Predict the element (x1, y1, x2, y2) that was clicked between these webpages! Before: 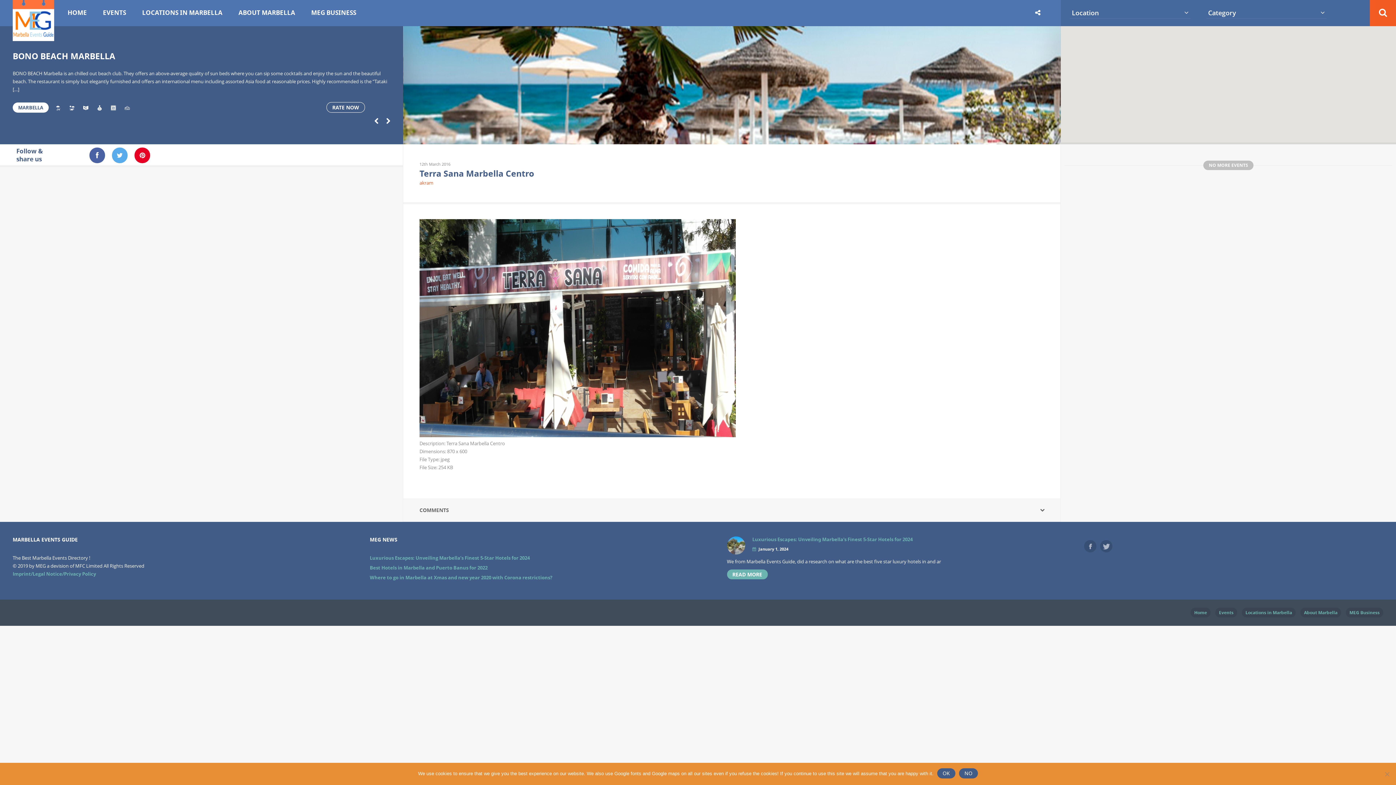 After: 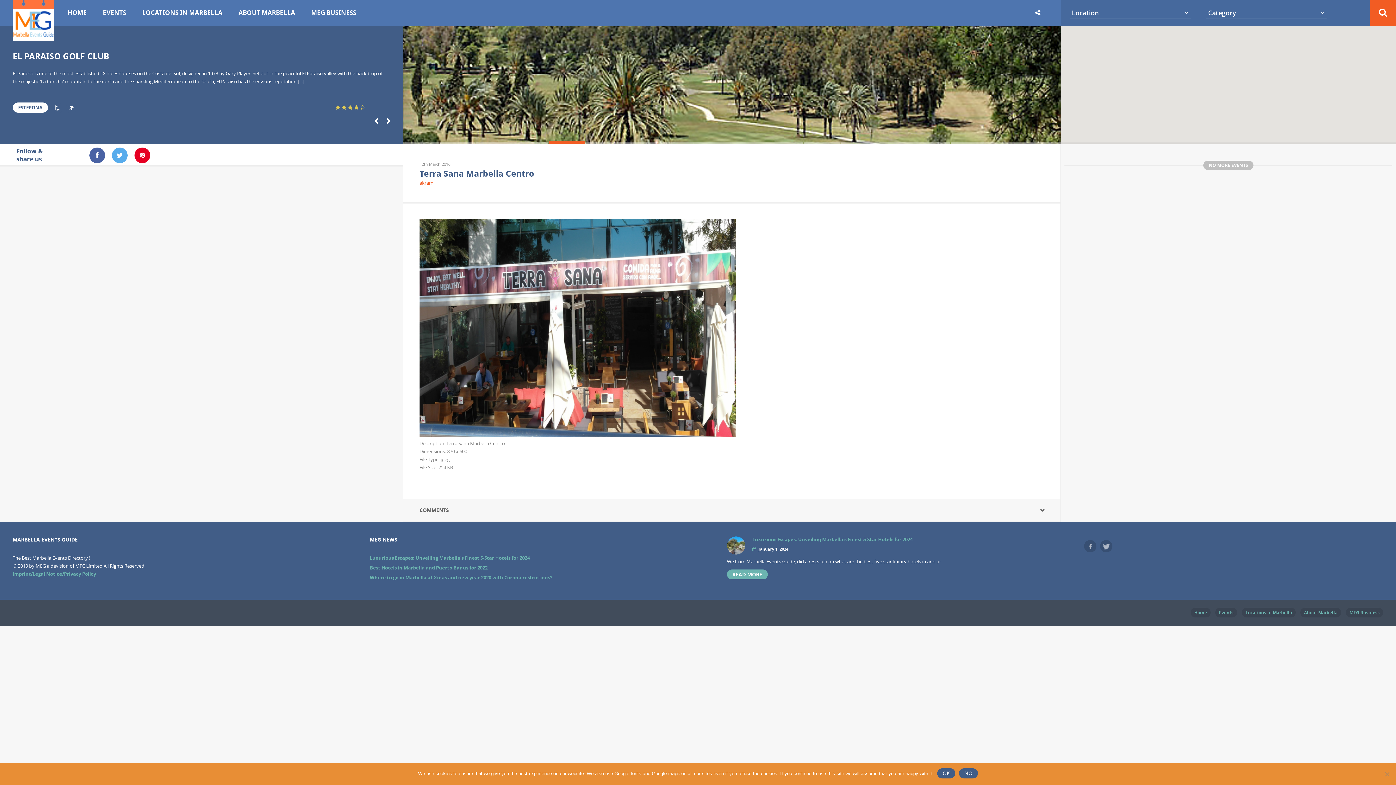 Action: bbox: (548, 126, 584, 144) label: 5